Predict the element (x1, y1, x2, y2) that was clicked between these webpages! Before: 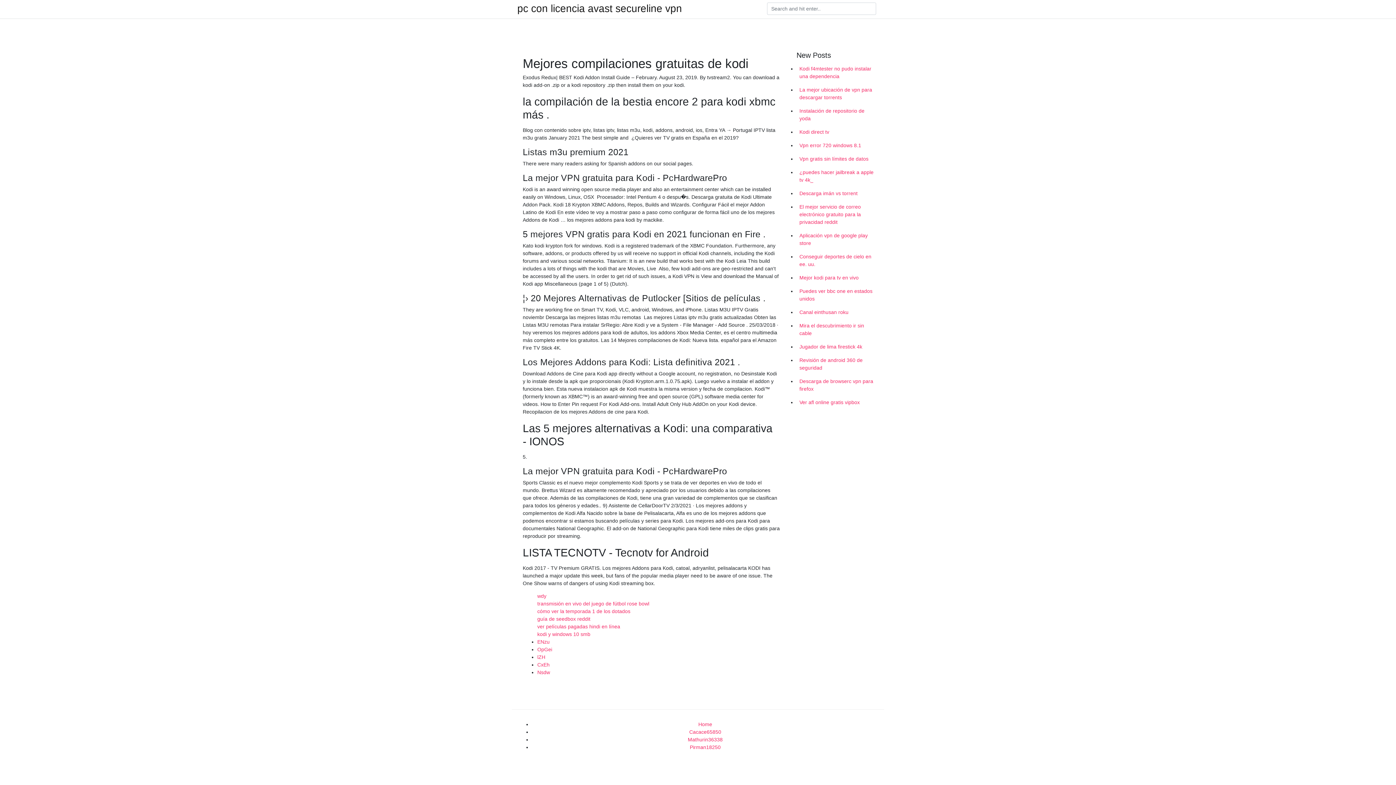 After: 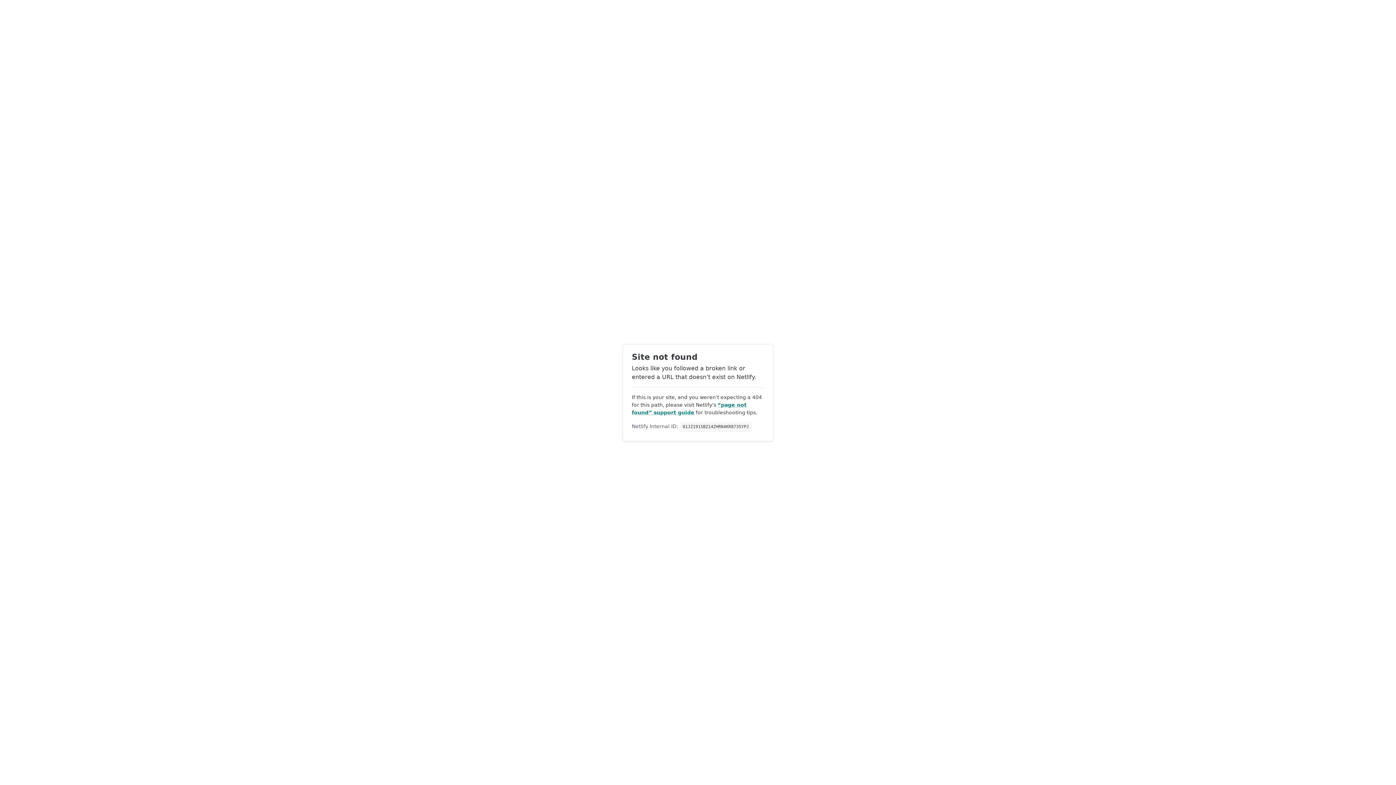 Action: bbox: (537, 654, 545, 660) label: lZH